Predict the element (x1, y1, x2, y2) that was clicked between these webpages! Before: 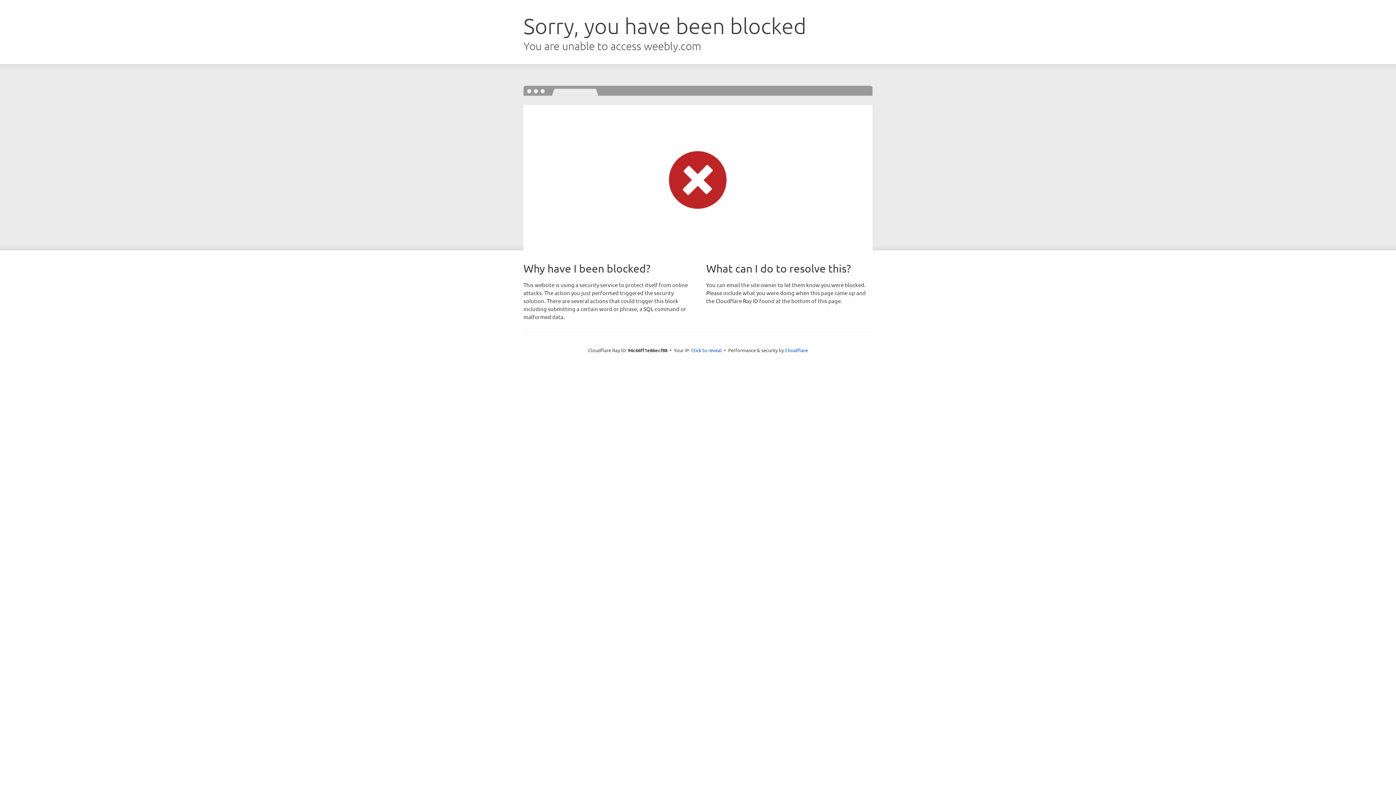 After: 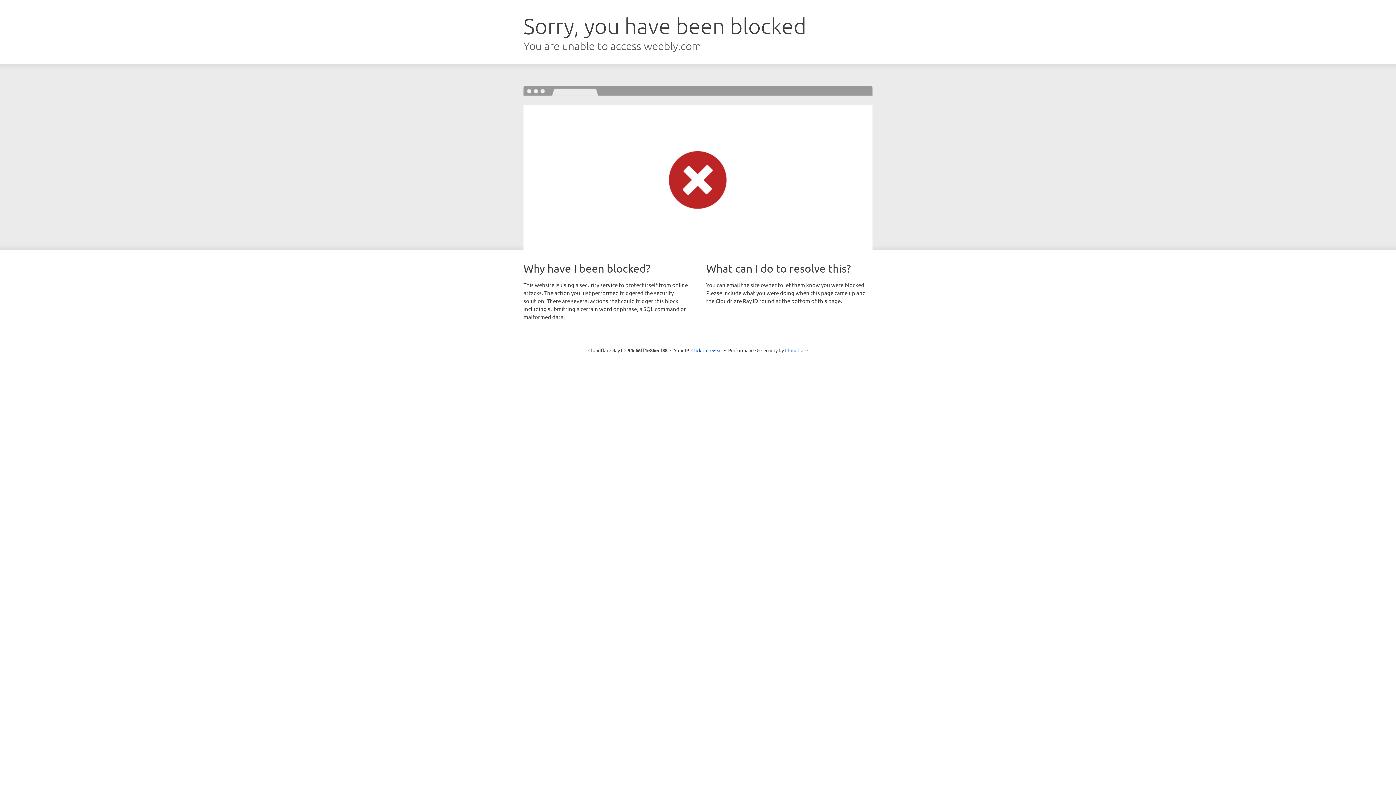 Action: bbox: (785, 347, 808, 353) label: Cloudflare